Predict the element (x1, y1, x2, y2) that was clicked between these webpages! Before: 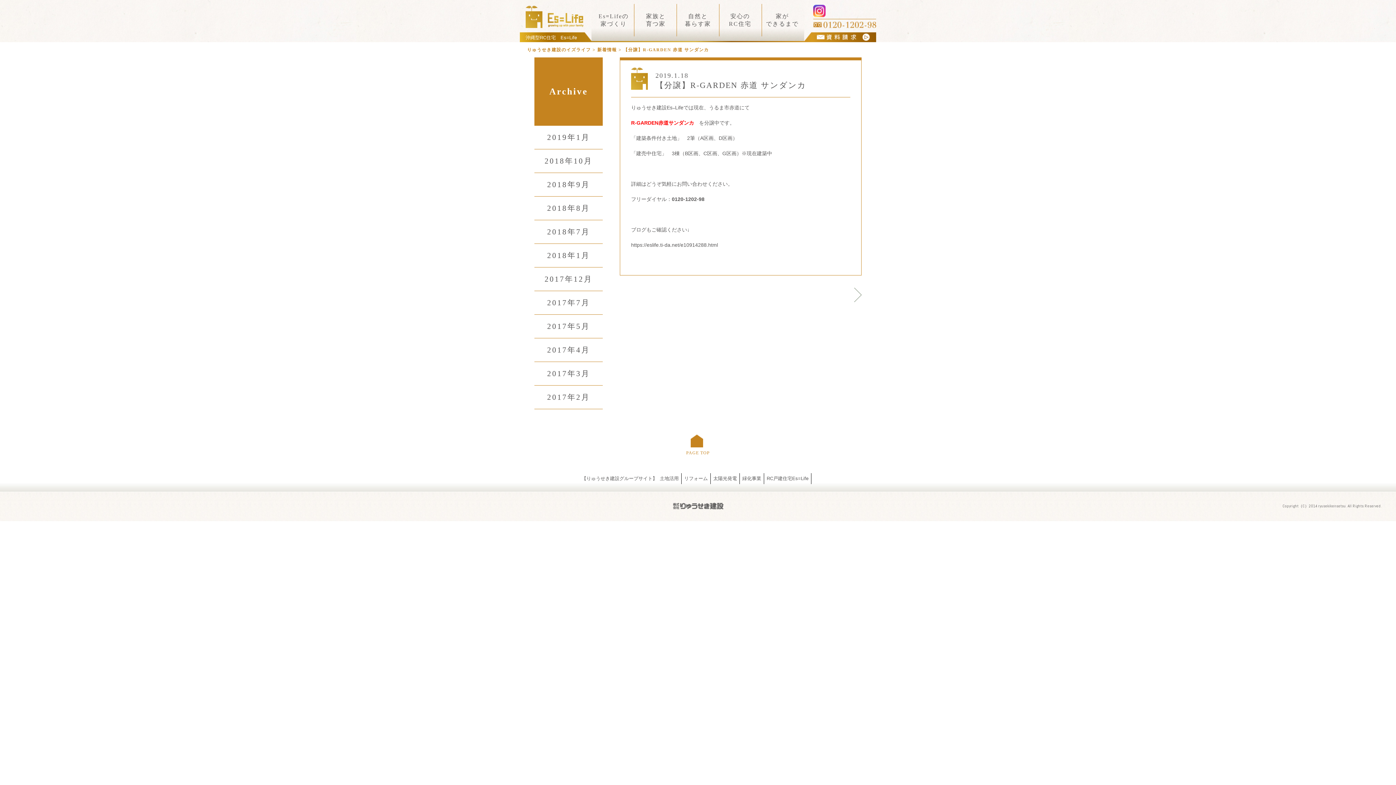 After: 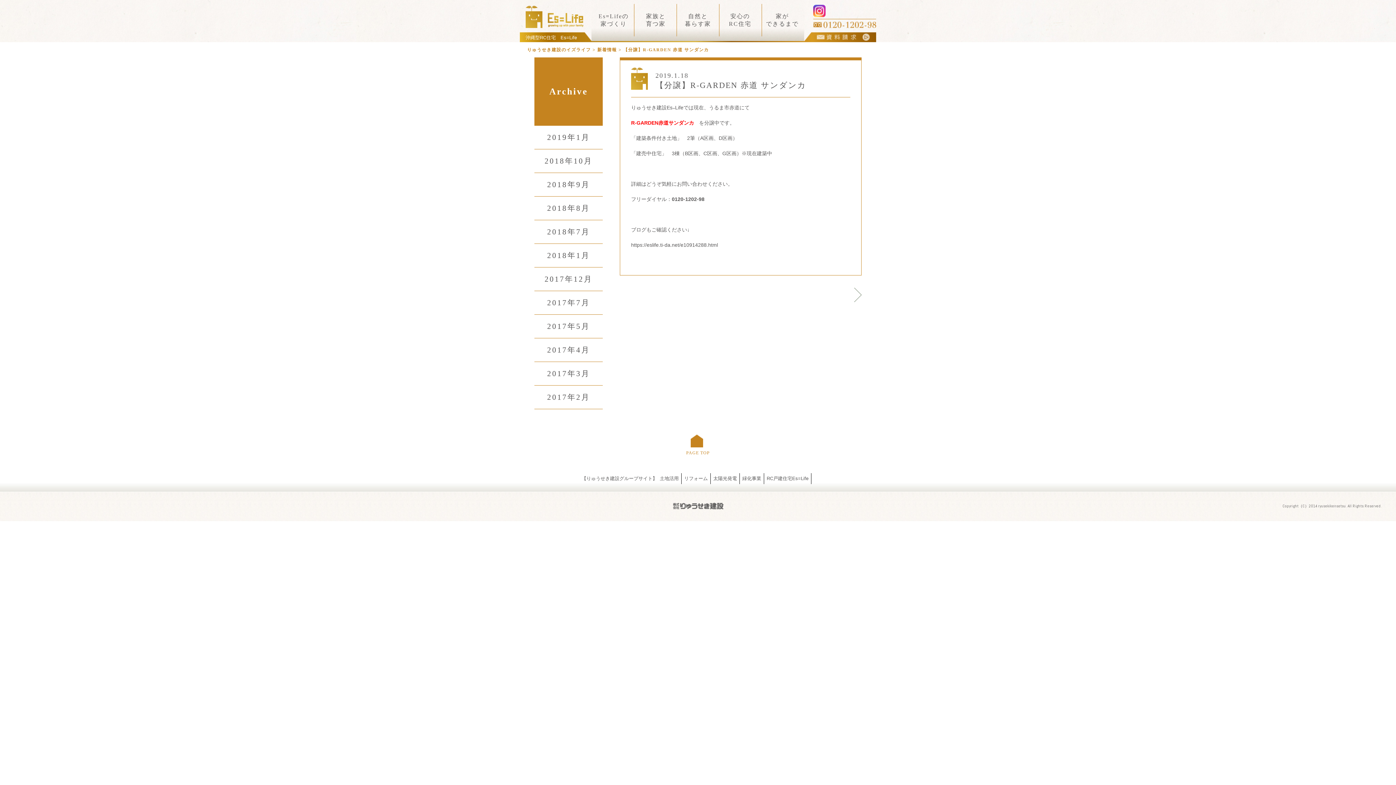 Action: bbox: (817, 36, 870, 41)